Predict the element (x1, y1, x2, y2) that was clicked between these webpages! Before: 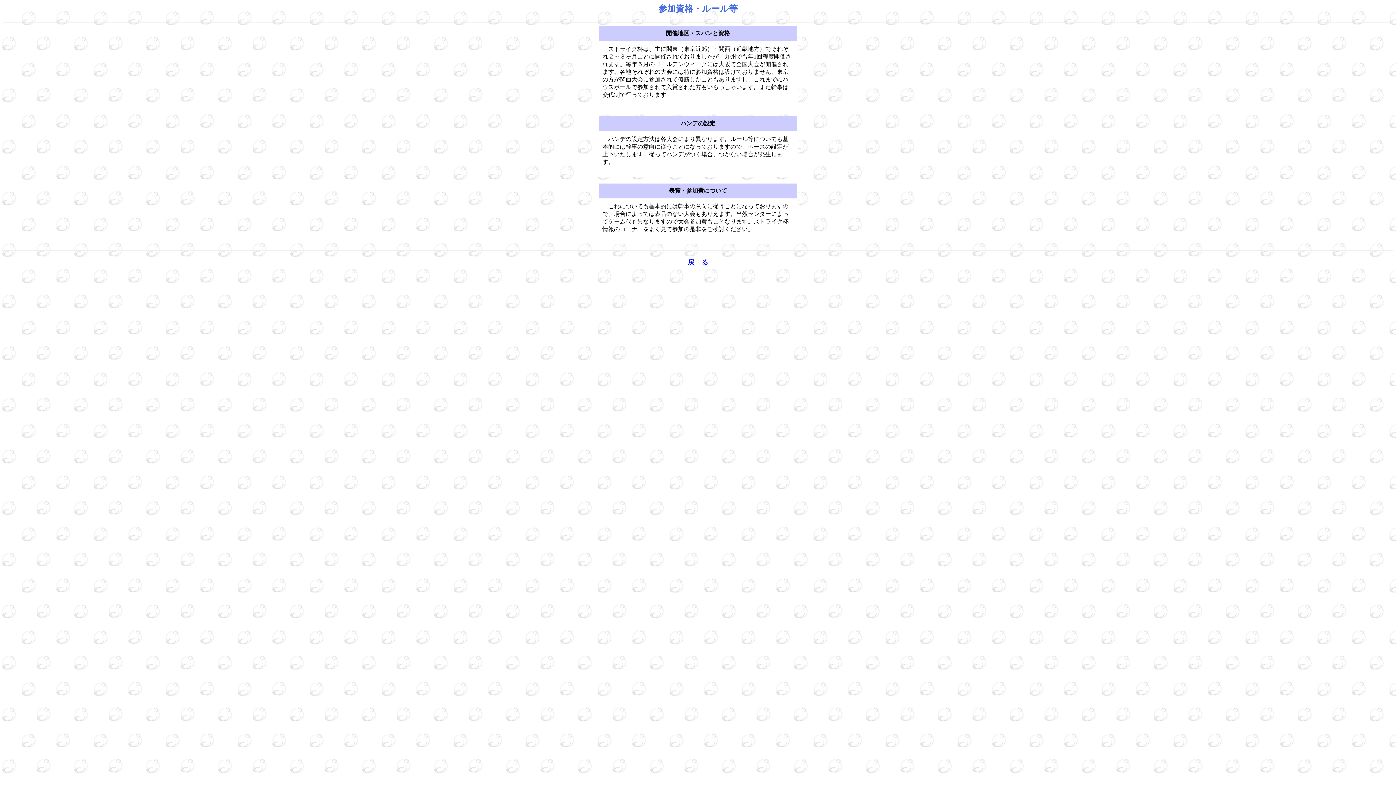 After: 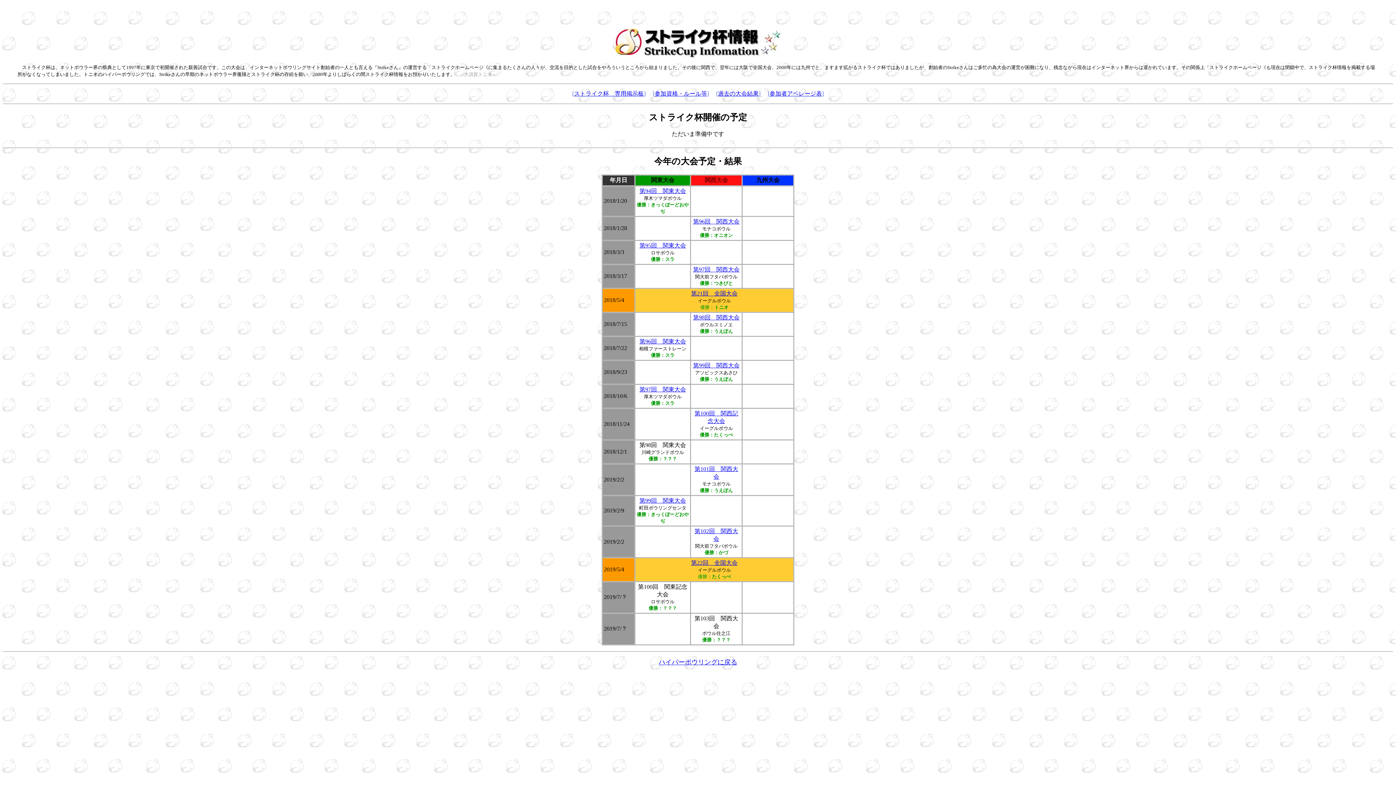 Action: bbox: (687, 258, 708, 266) label: 戻　る